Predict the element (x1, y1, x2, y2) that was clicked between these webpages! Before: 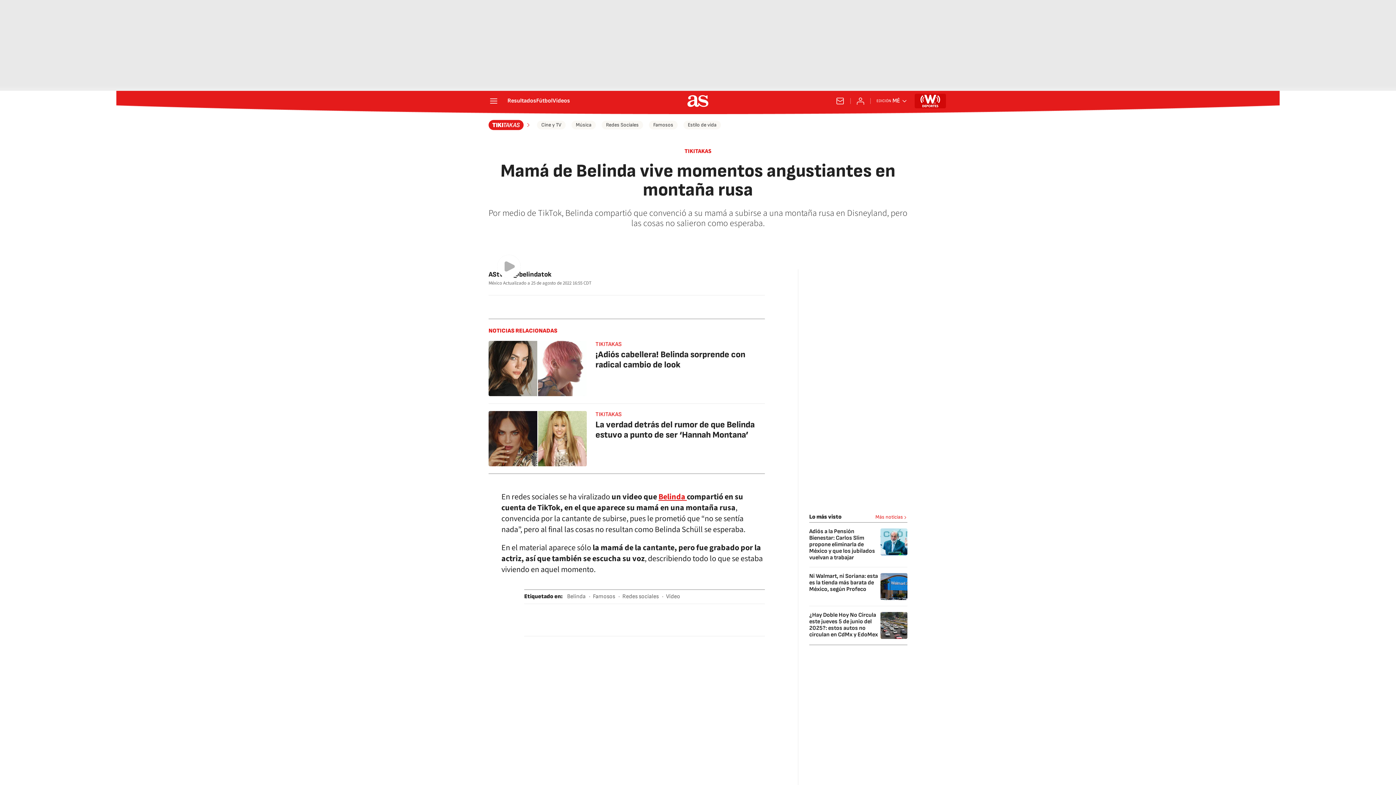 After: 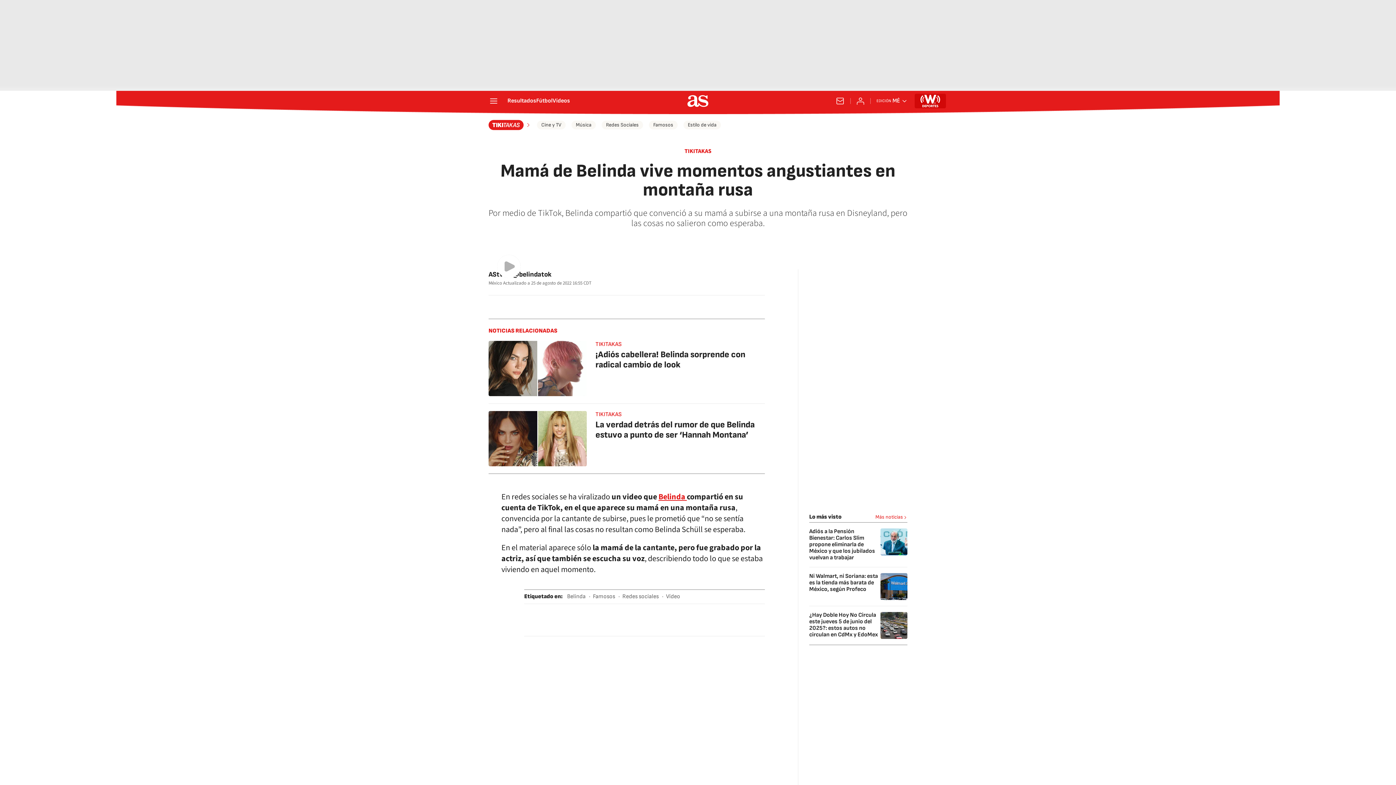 Action: bbox: (725, 271, 738, 284)